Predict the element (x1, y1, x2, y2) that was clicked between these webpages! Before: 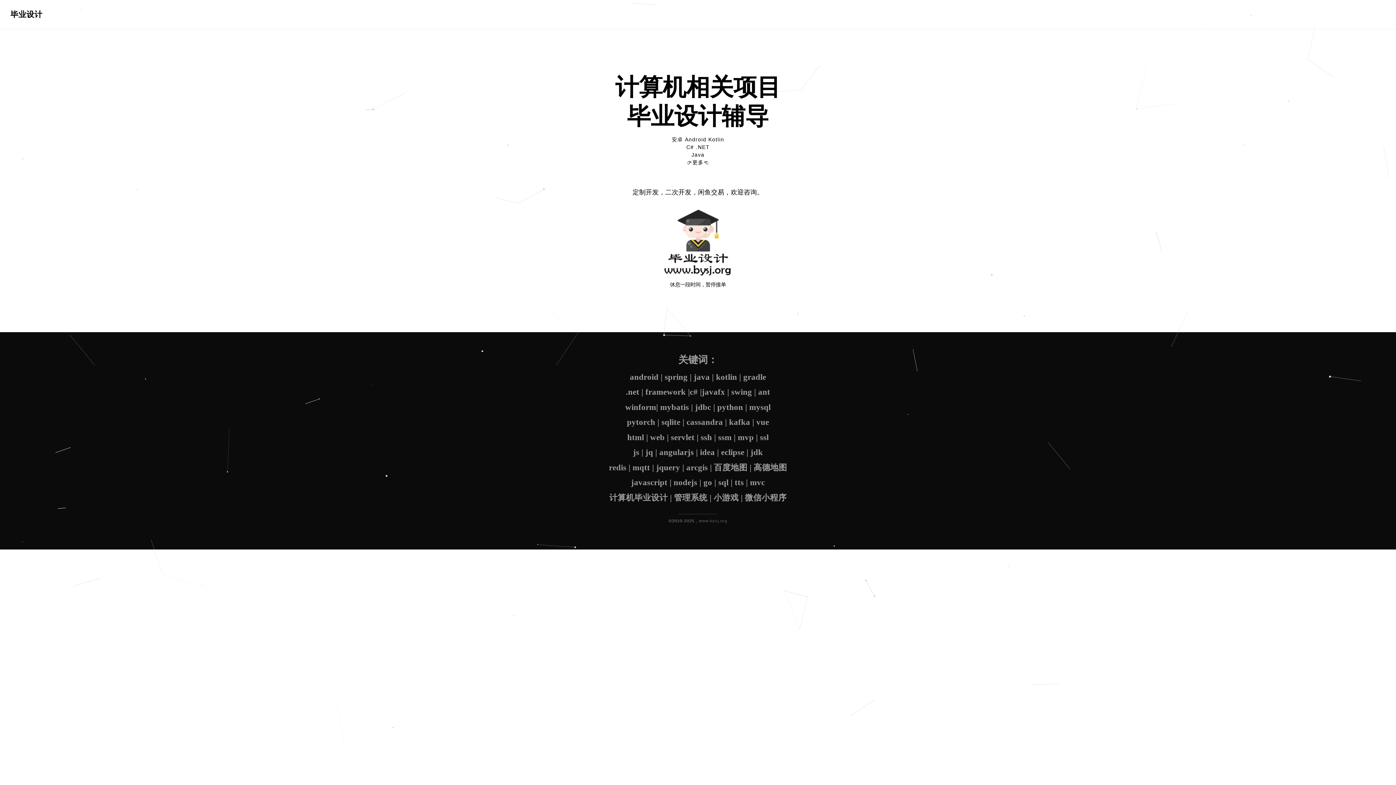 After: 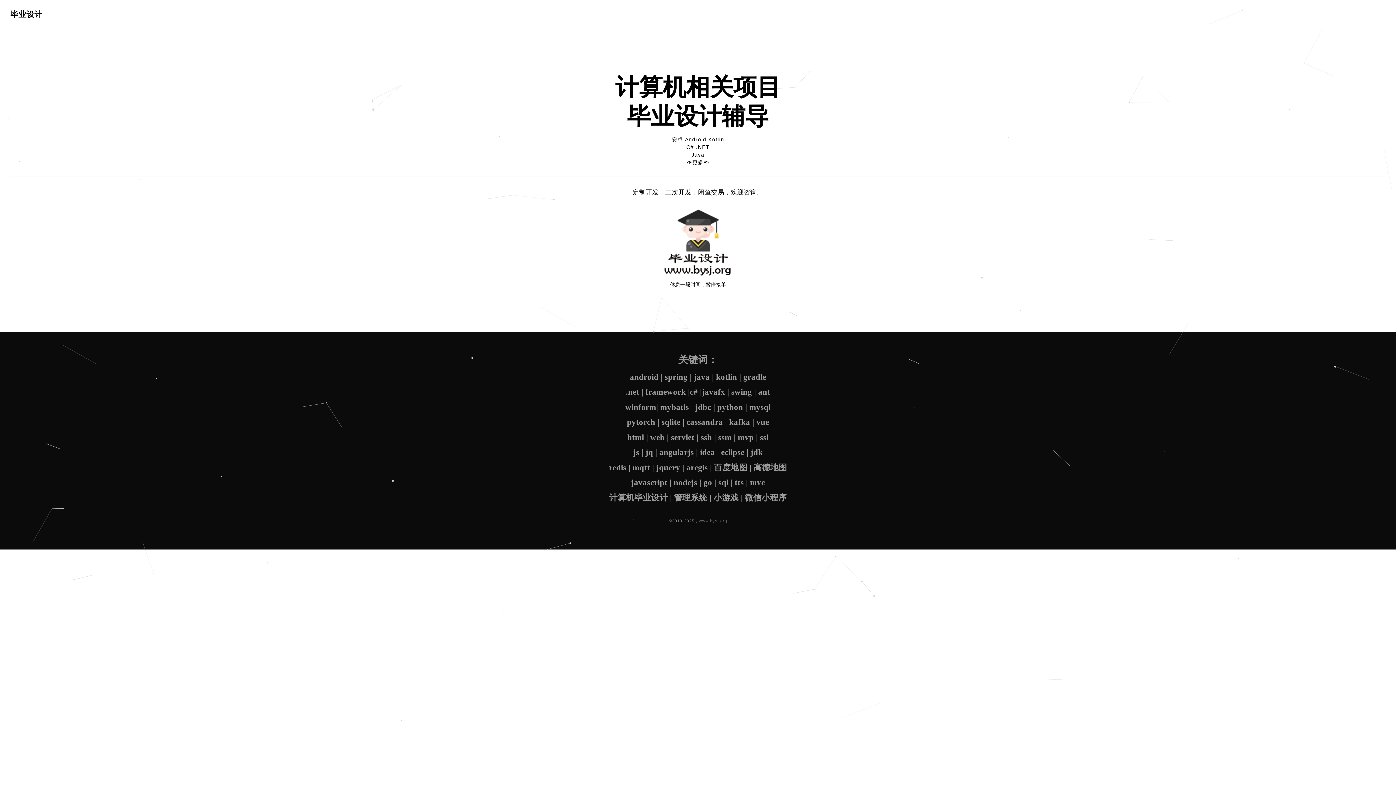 Action: bbox: (686, 159, 709, 165) label: 👉更多👈